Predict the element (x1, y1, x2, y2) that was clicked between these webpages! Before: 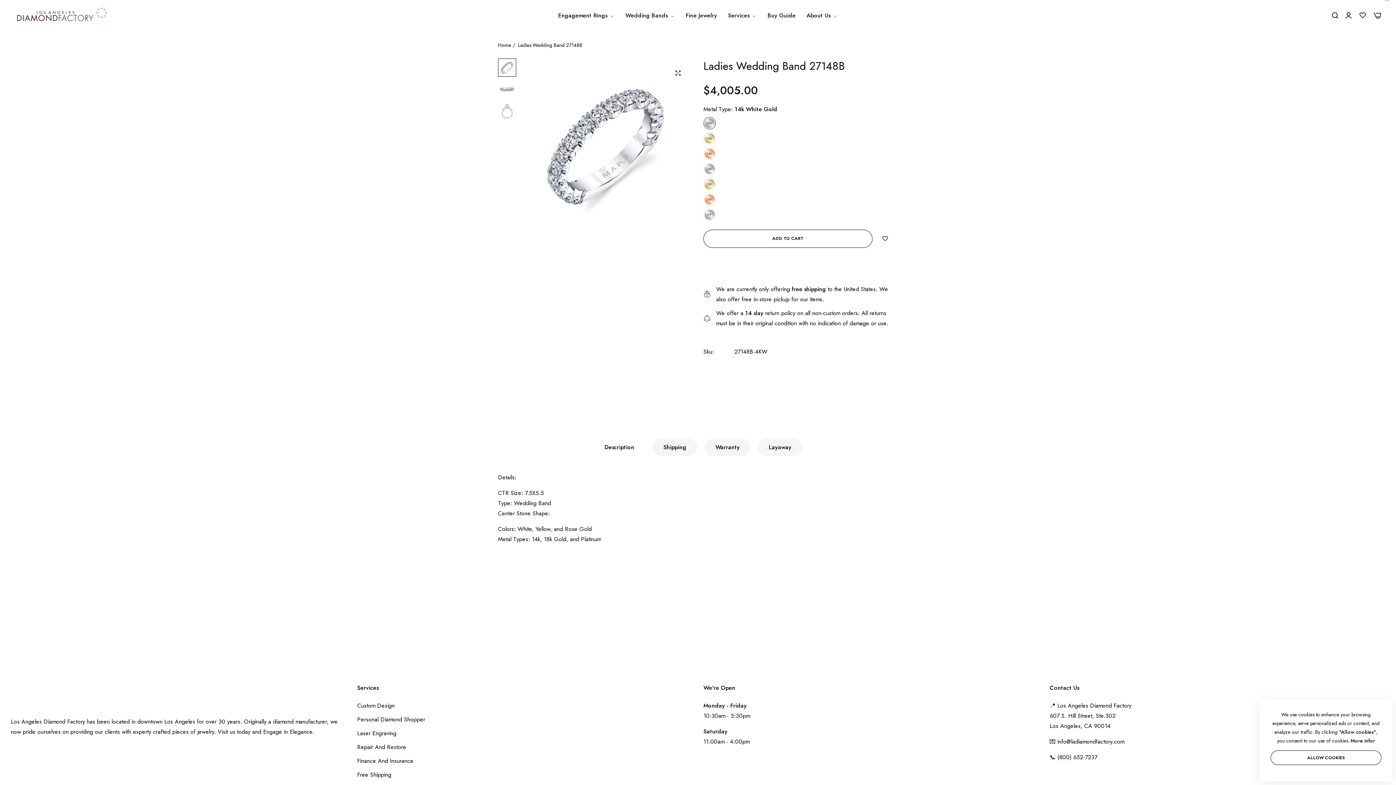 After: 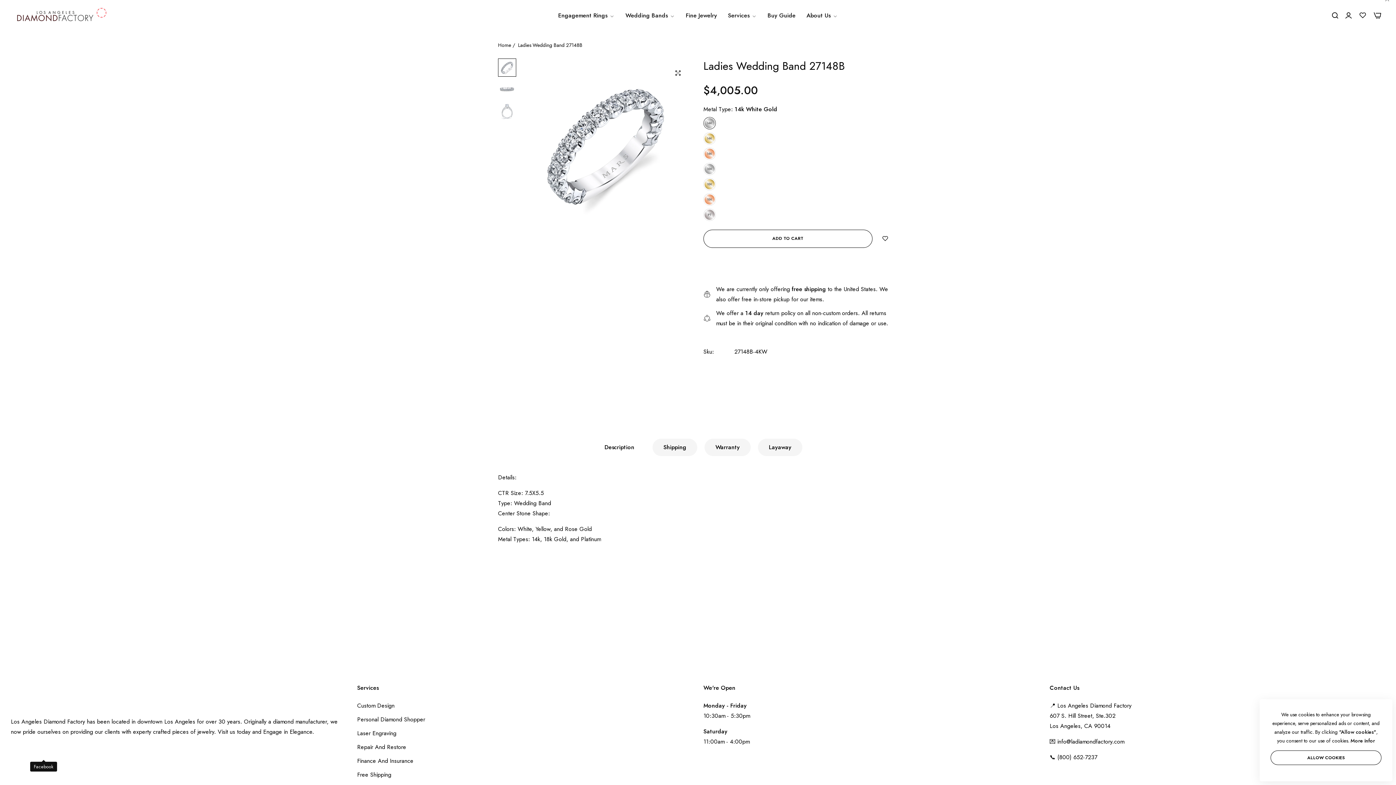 Action: label: Link detail bbox: (37, 746, 50, 759)